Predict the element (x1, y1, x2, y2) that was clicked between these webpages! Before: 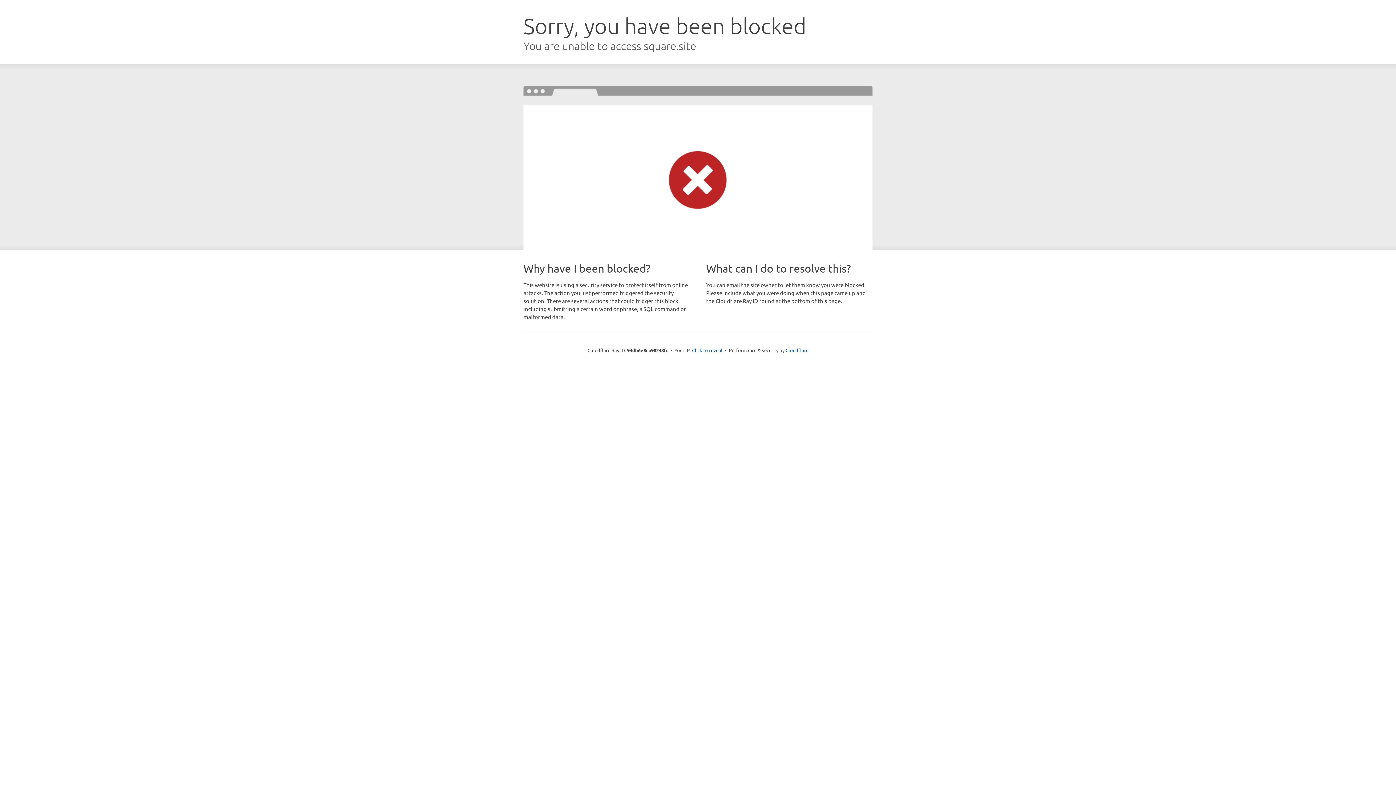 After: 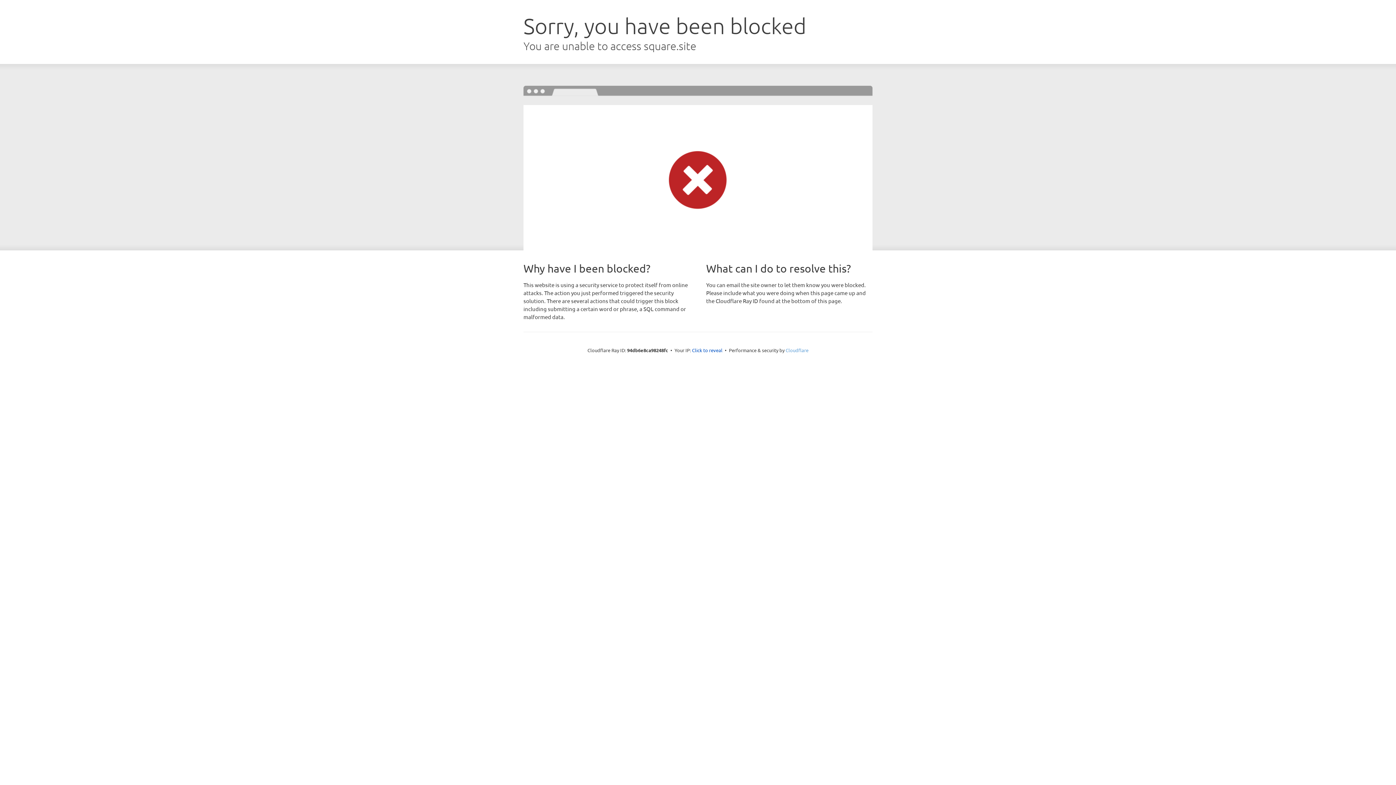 Action: label: Cloudflare bbox: (785, 347, 808, 353)